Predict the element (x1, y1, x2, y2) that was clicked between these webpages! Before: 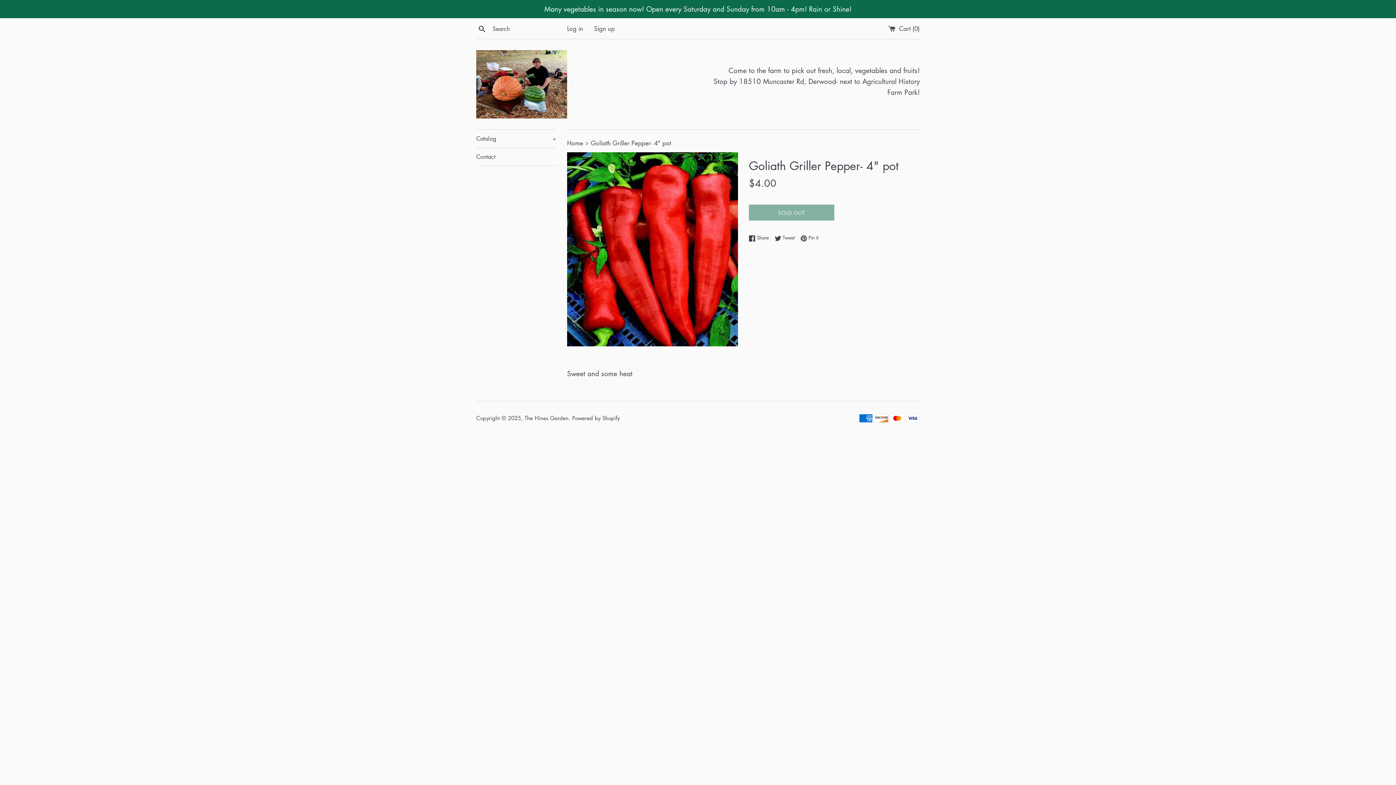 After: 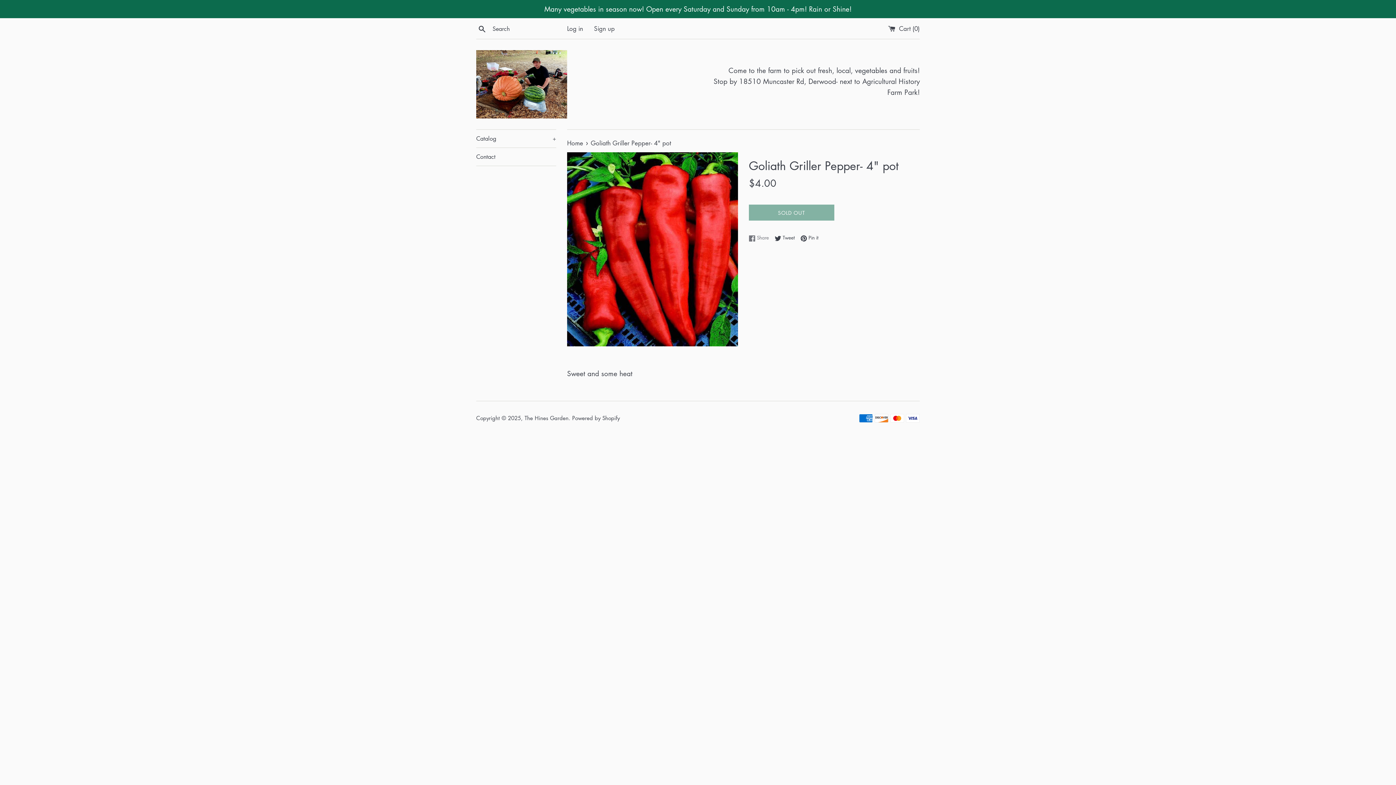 Action: label:  Share
Share on Facebook bbox: (749, 233, 772, 241)